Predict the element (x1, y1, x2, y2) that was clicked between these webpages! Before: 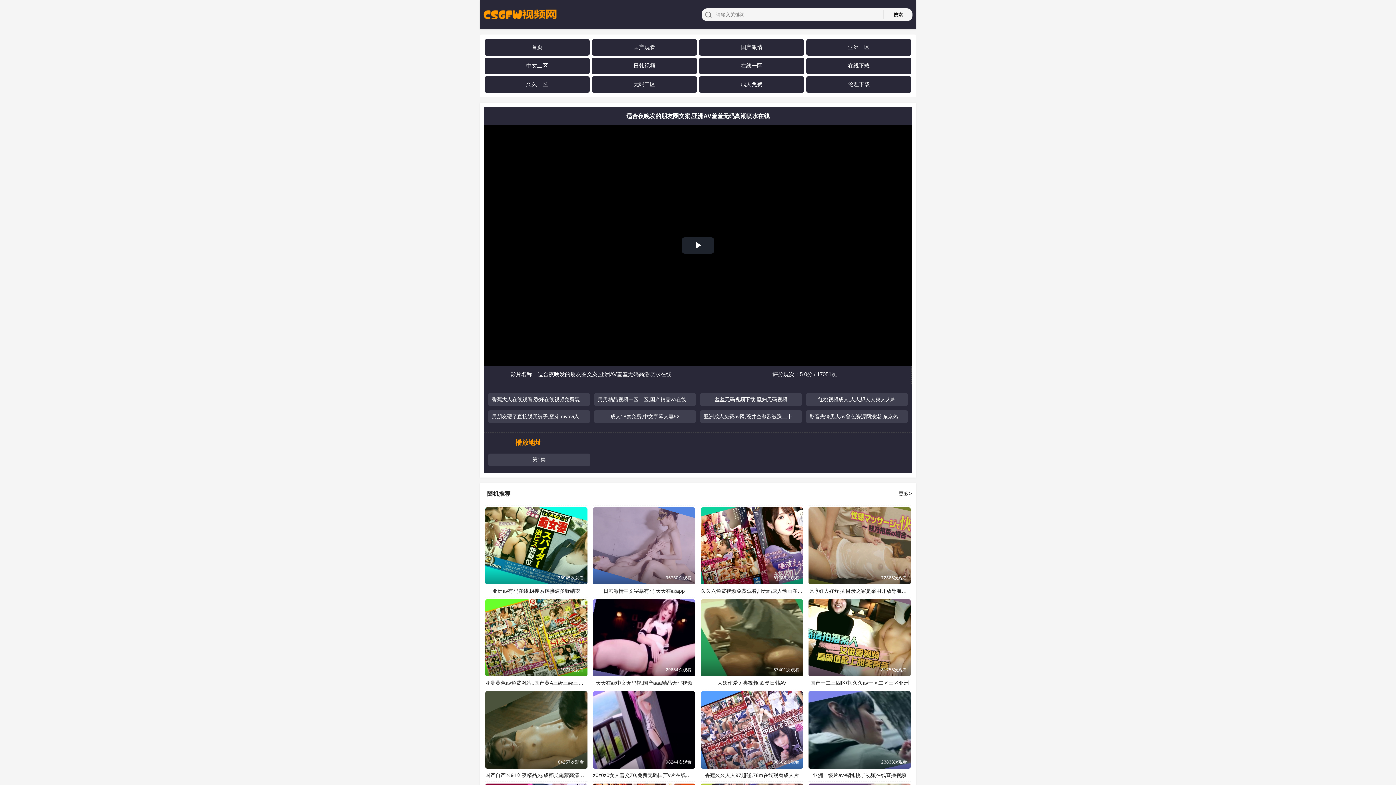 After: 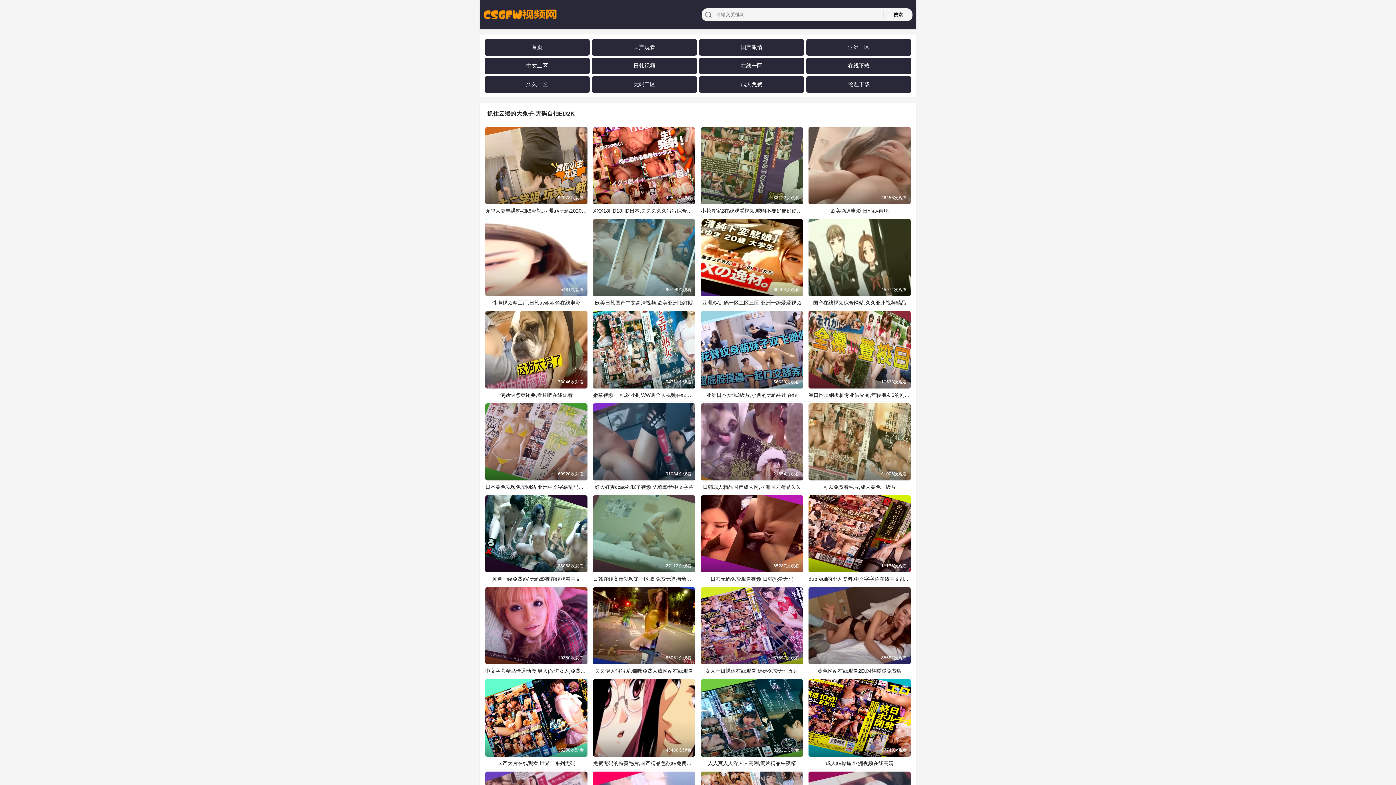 Action: bbox: (633, 80, 655, 87) label: 无码二区